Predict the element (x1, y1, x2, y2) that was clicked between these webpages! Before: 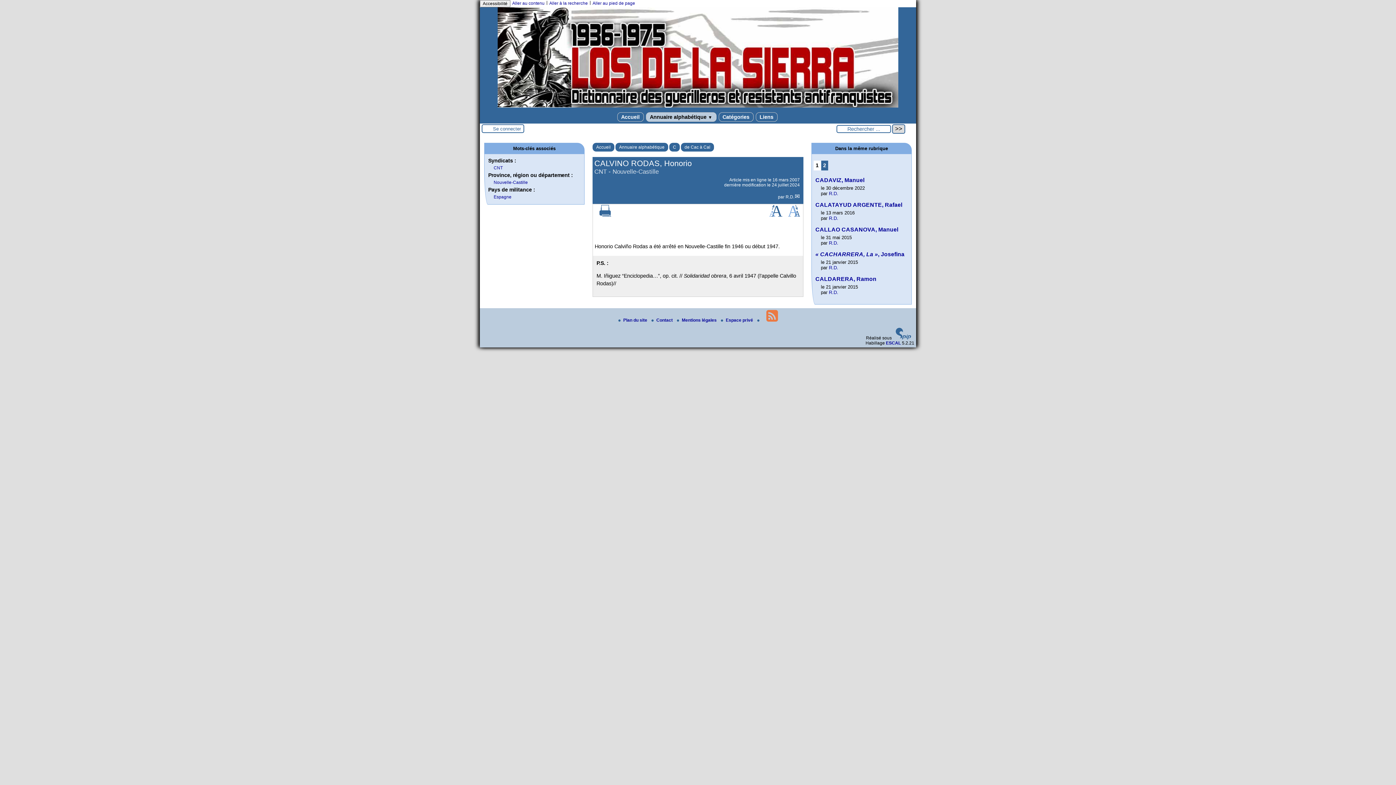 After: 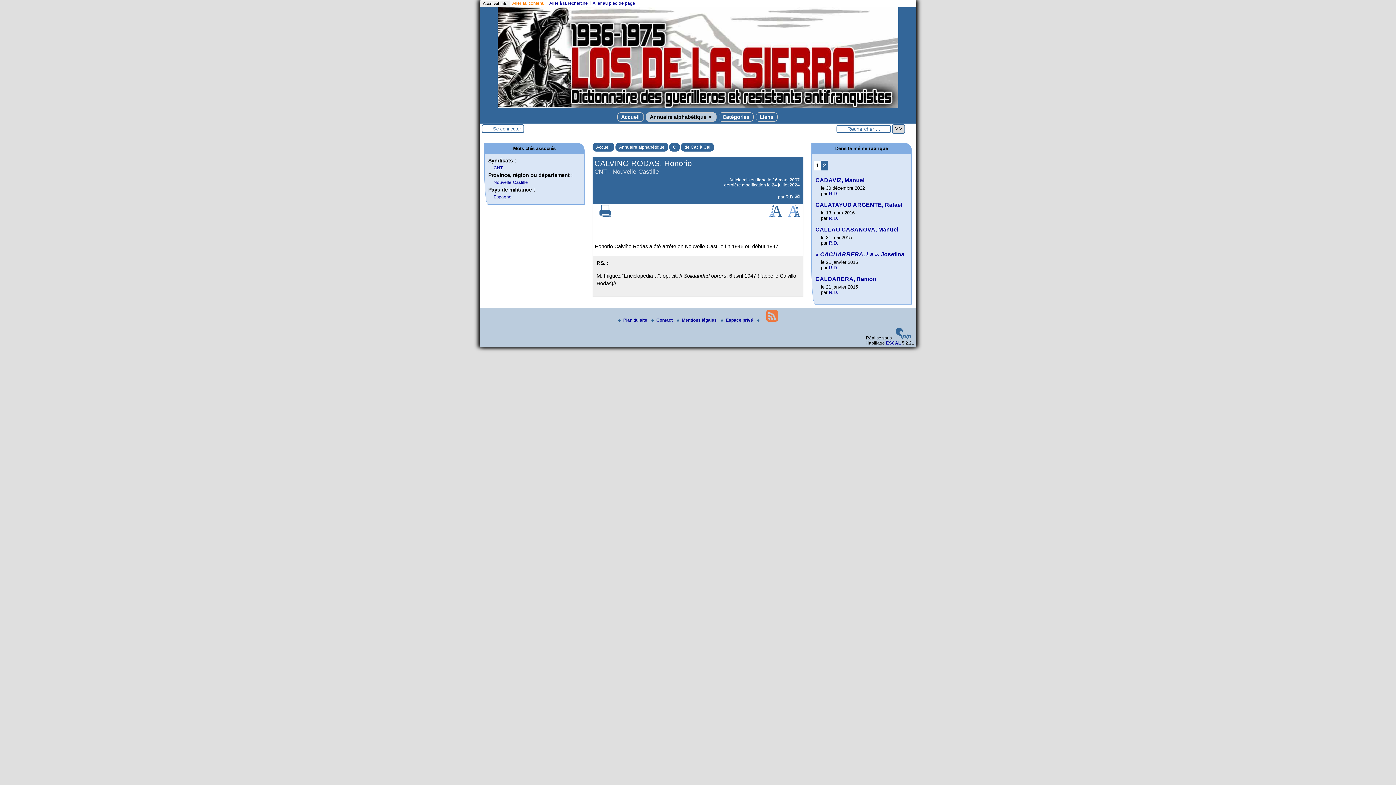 Action: label: Aller au contenu bbox: (512, 0, 544, 5)